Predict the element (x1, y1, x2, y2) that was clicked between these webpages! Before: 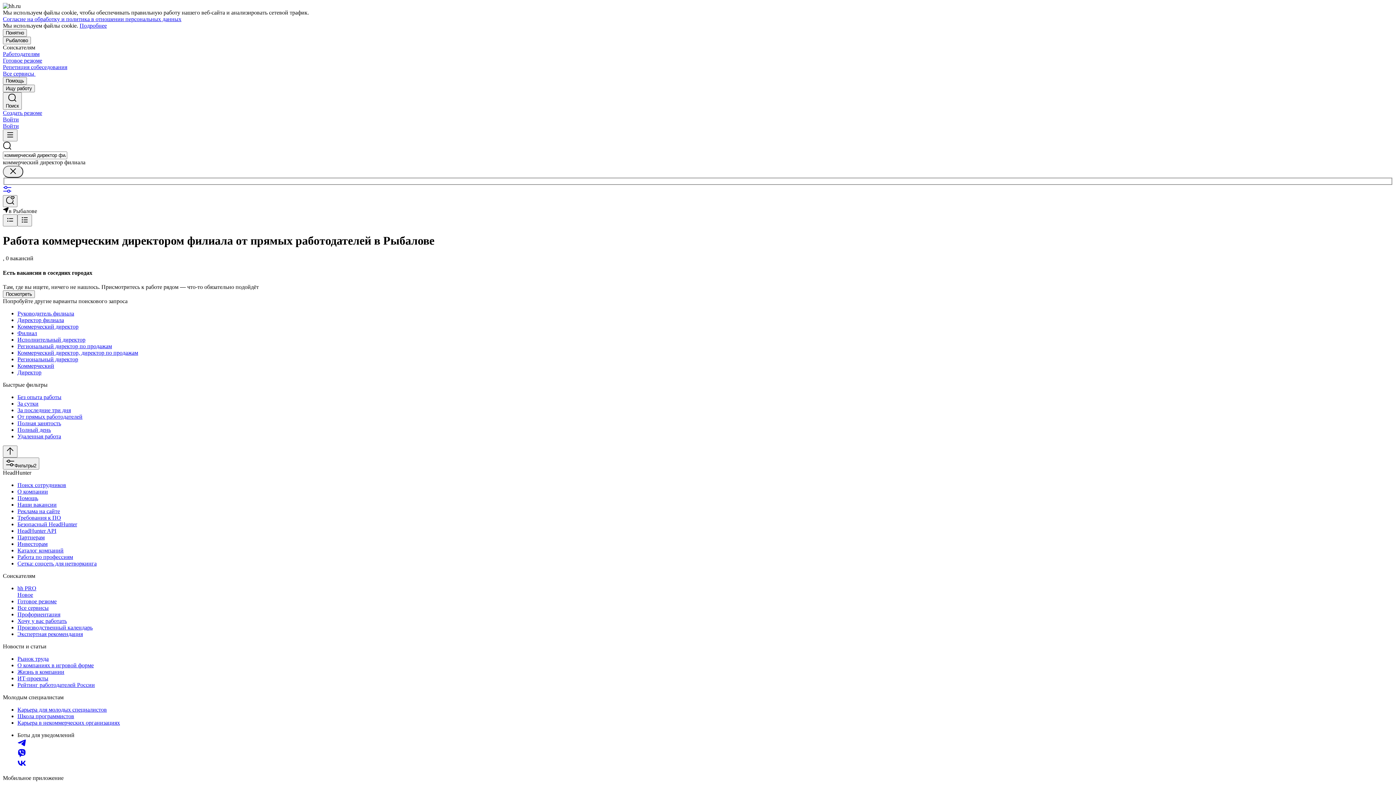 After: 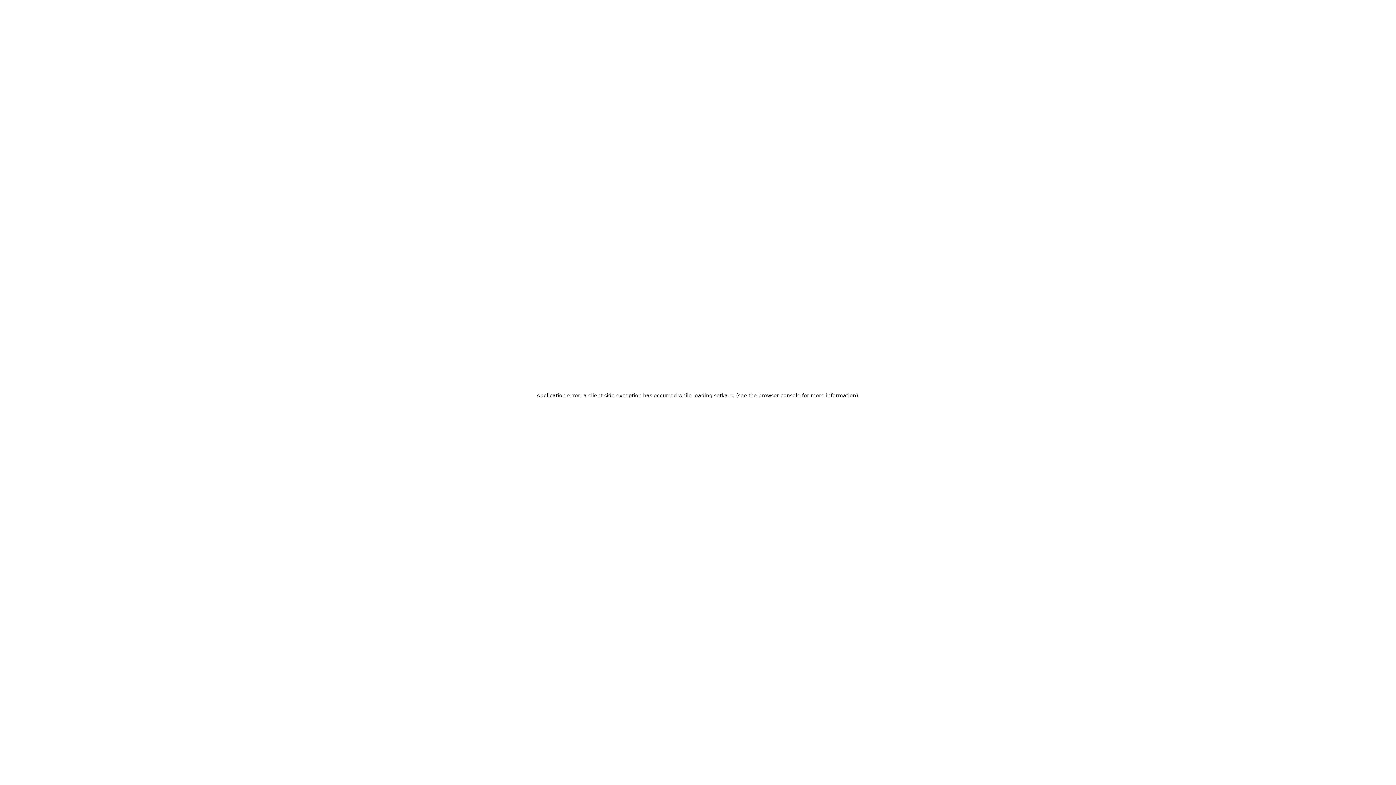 Action: label: Сетка: соцсеть для нетворкинга bbox: (17, 560, 1393, 567)